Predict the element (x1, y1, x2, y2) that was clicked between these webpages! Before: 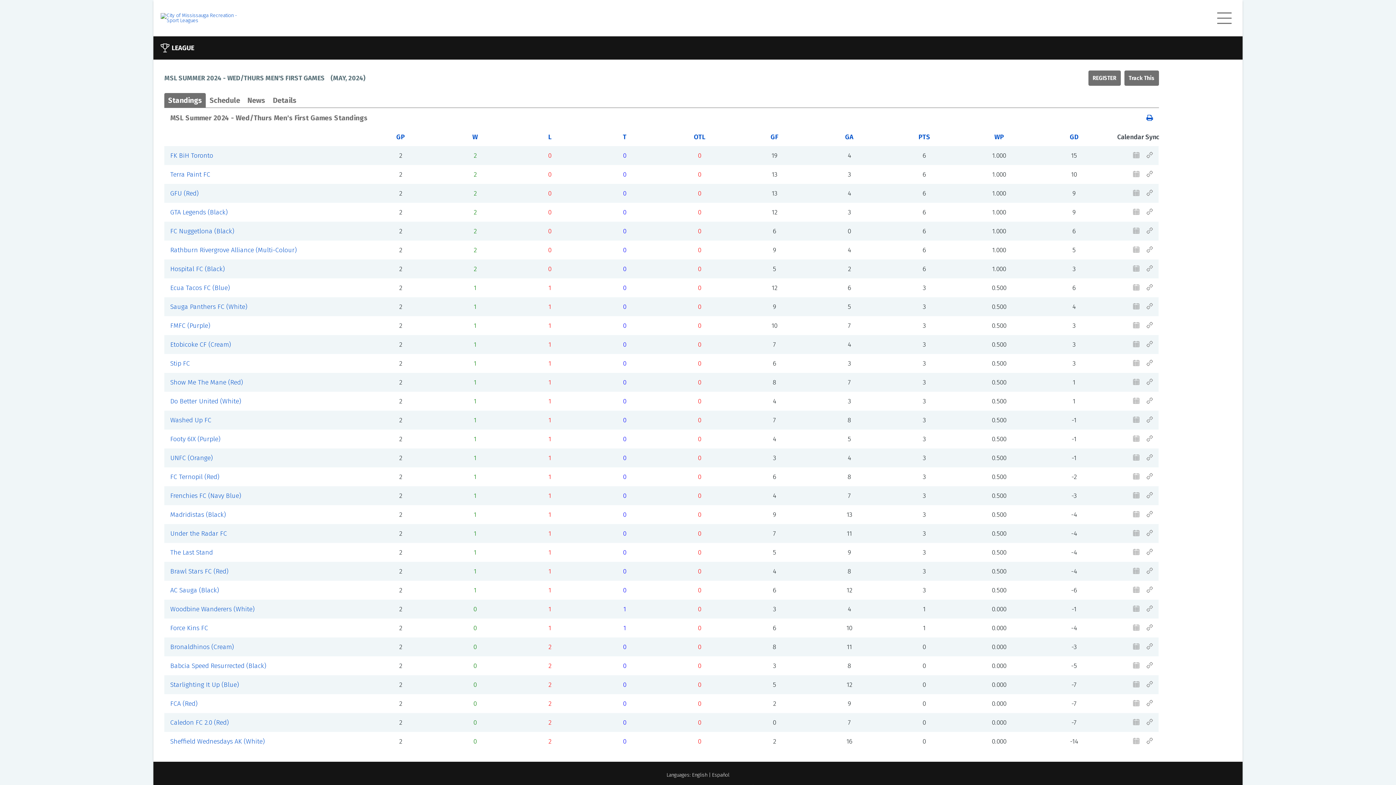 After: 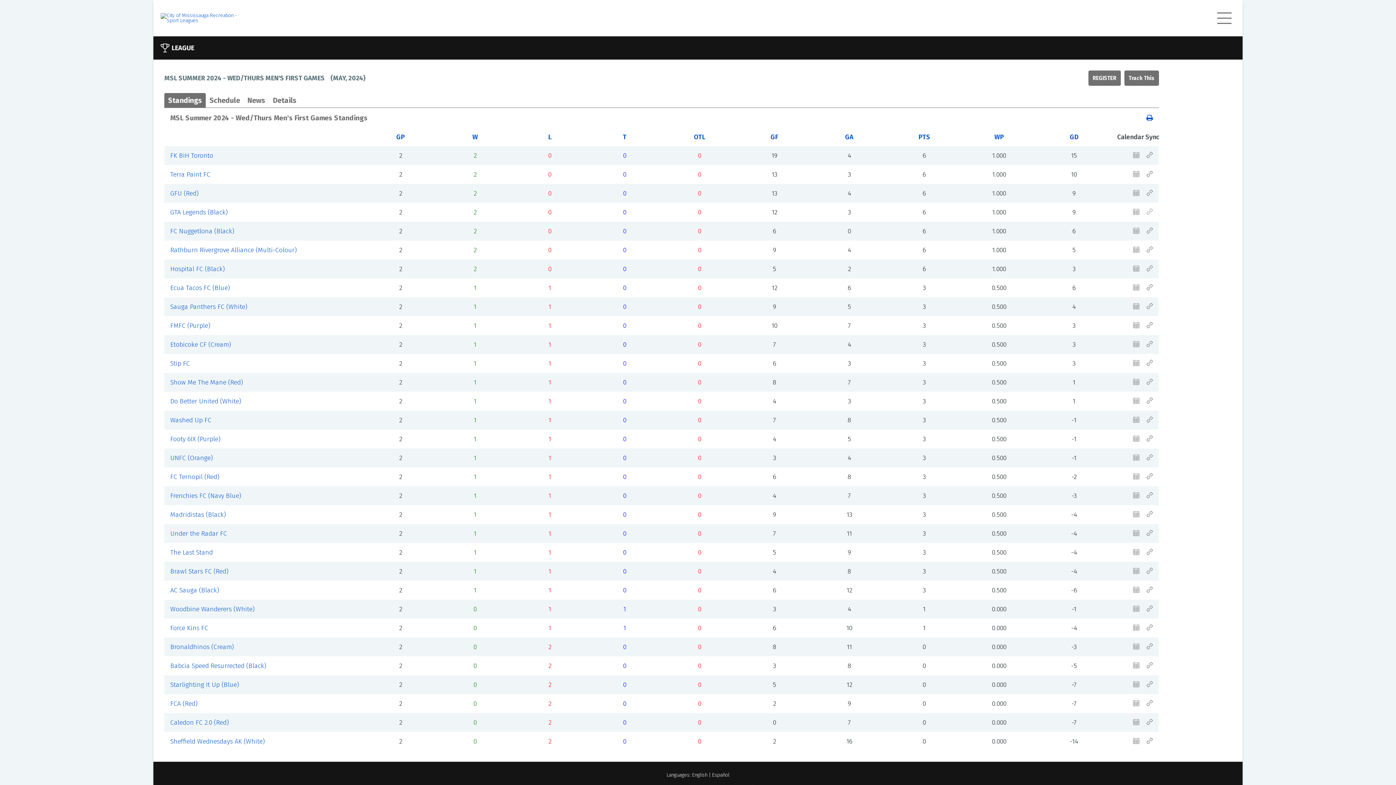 Action: bbox: (1139, 208, 1153, 216)